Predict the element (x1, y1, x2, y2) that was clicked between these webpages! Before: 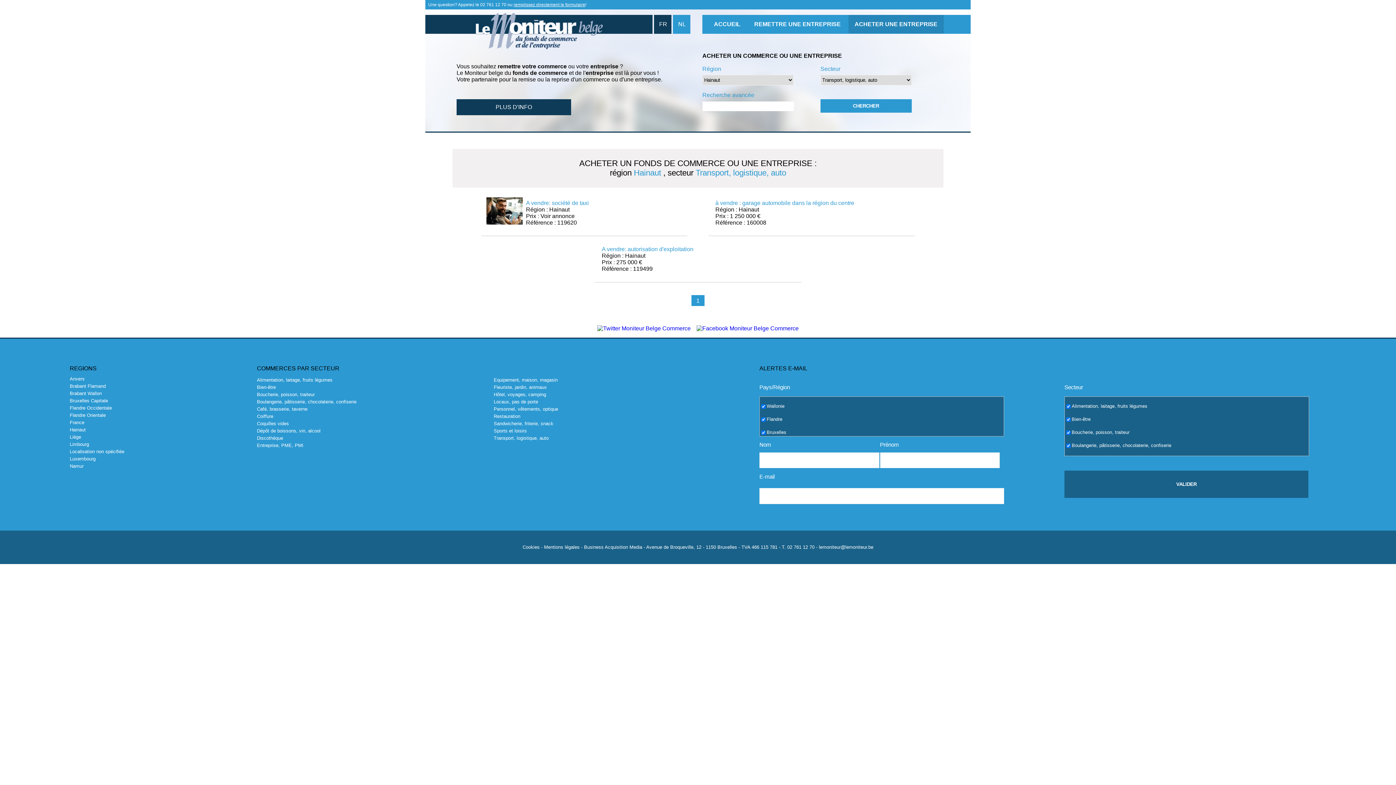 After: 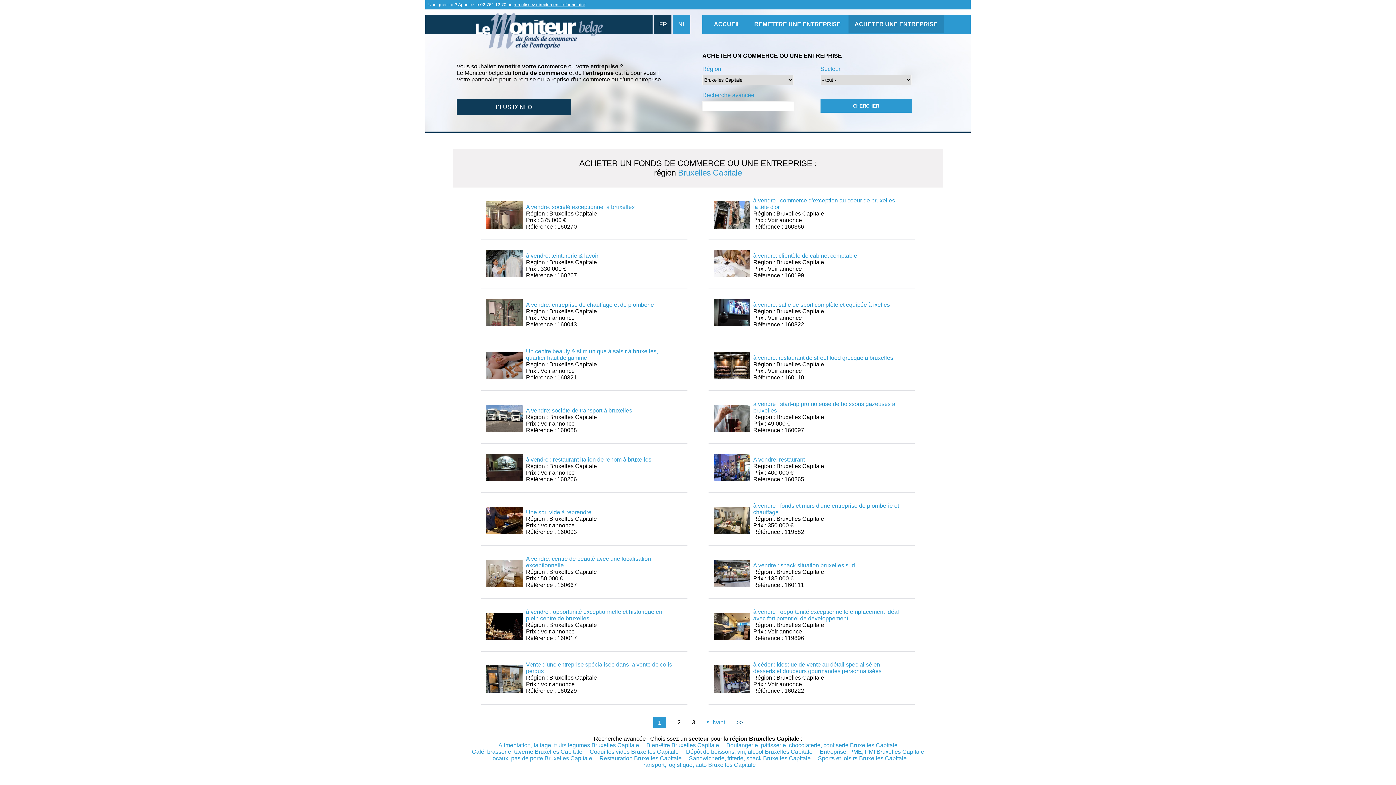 Action: bbox: (69, 398, 108, 403) label: Bruxelles Capitale